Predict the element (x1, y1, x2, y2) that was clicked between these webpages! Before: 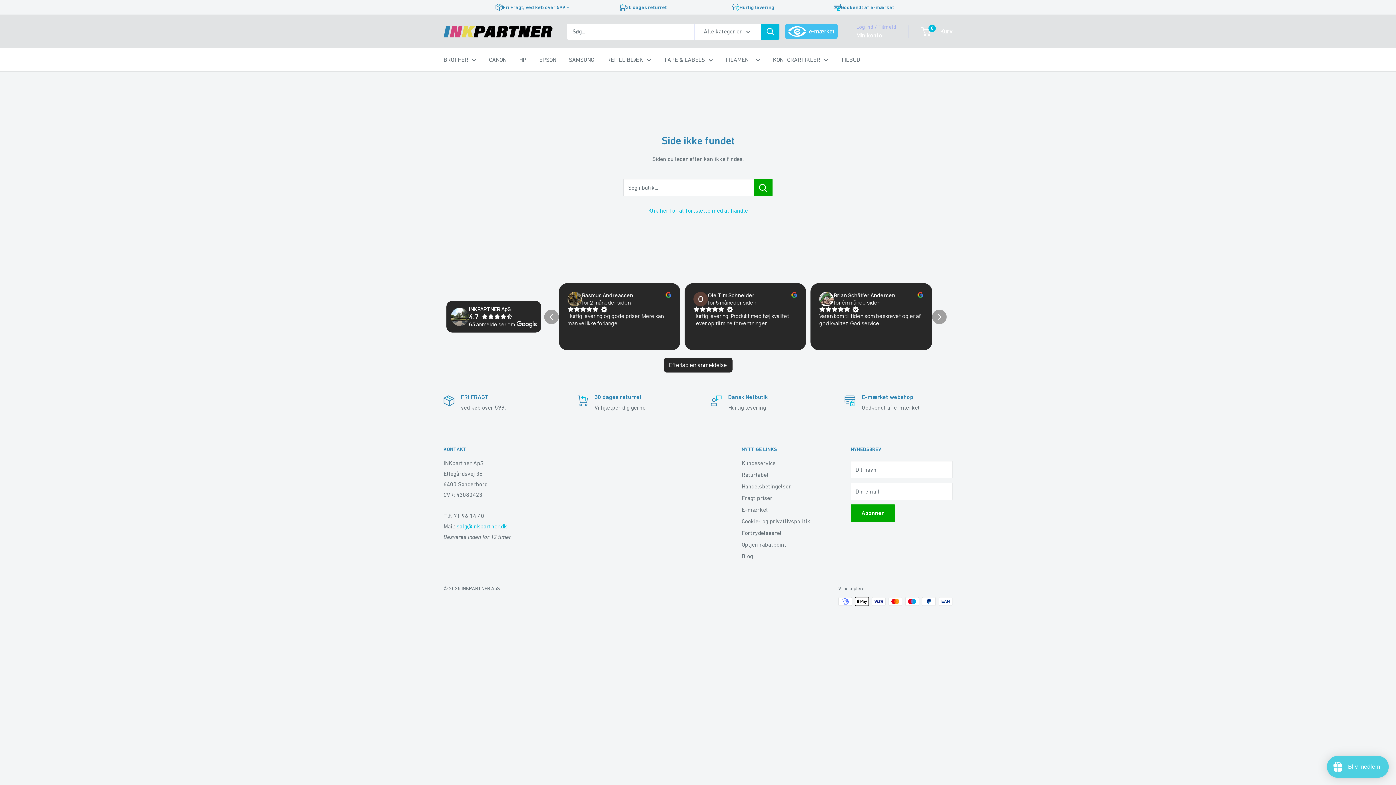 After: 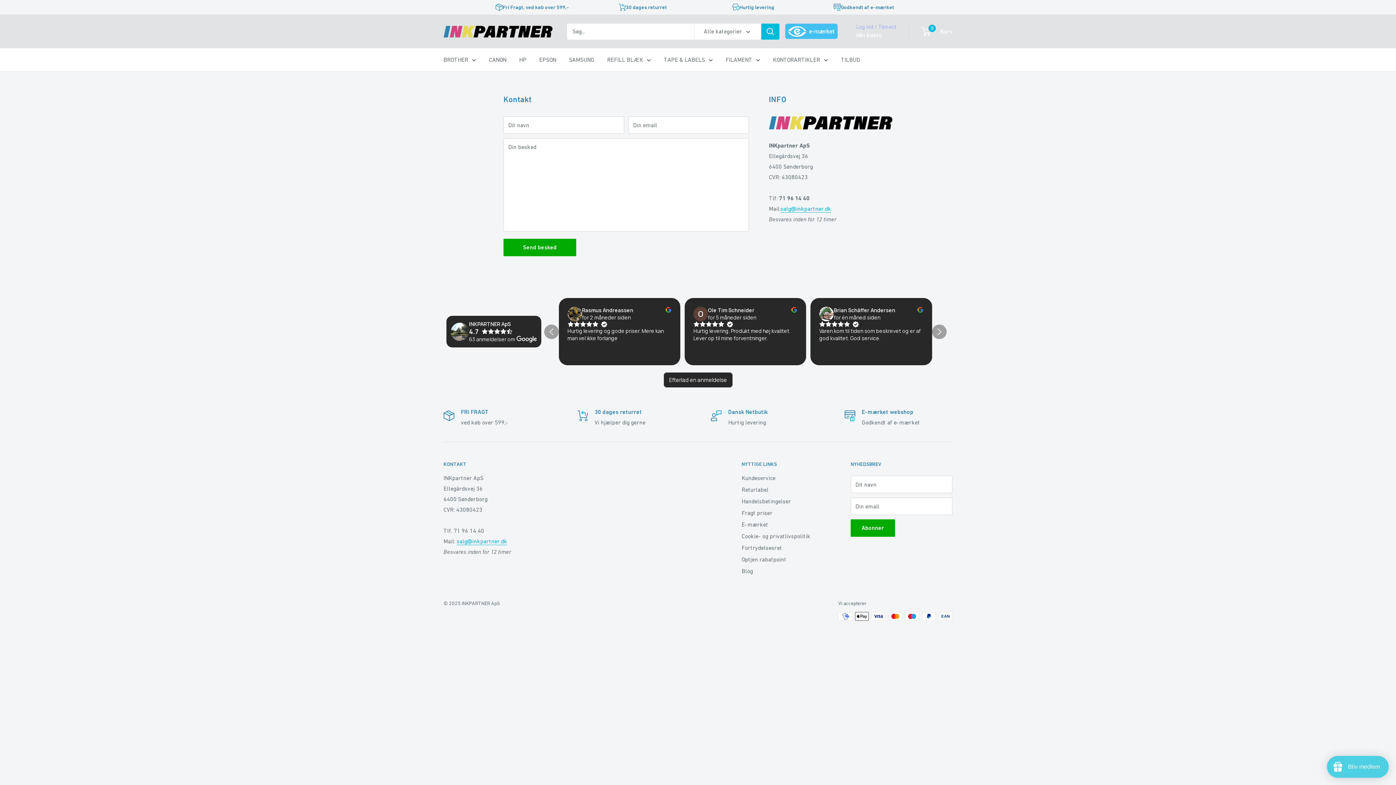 Action: bbox: (741, 457, 825, 469) label: Kundeservice